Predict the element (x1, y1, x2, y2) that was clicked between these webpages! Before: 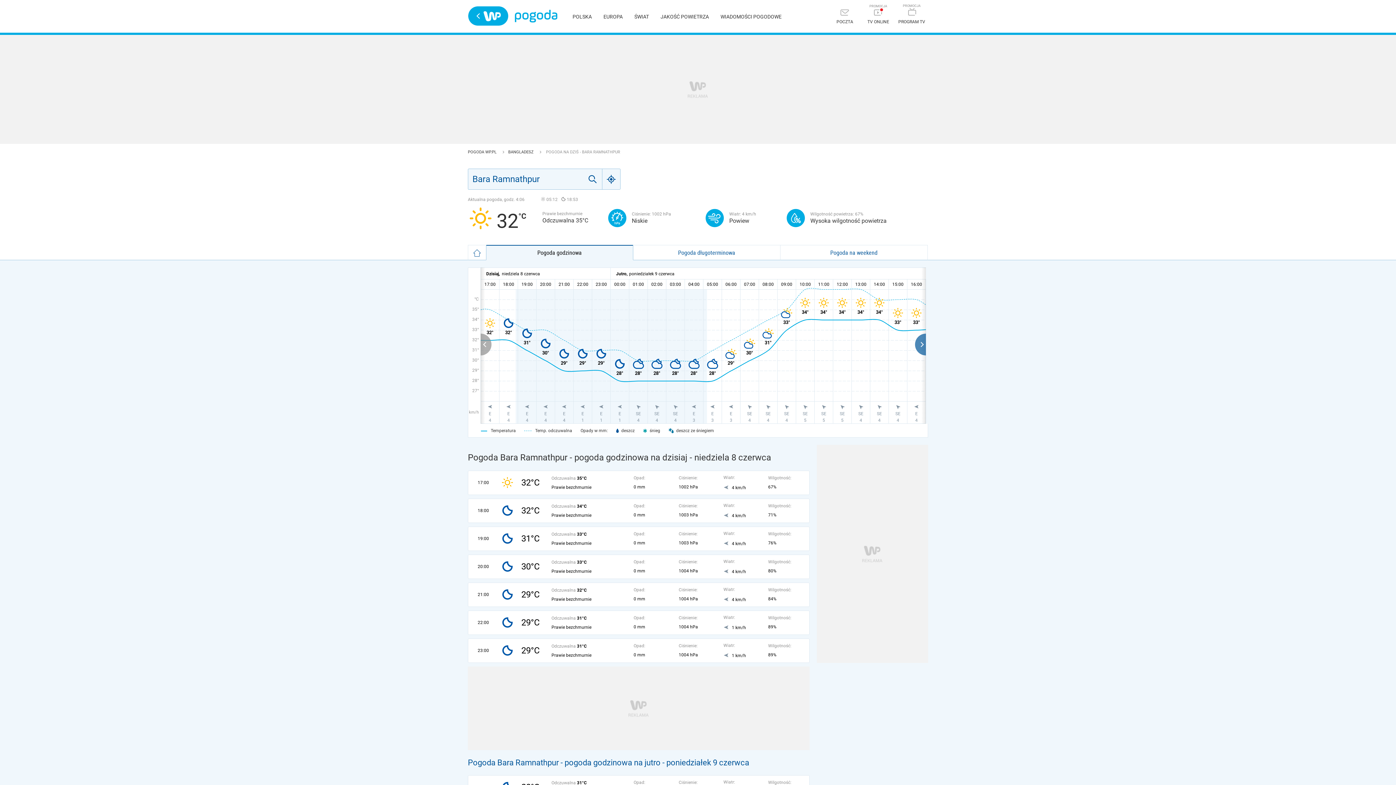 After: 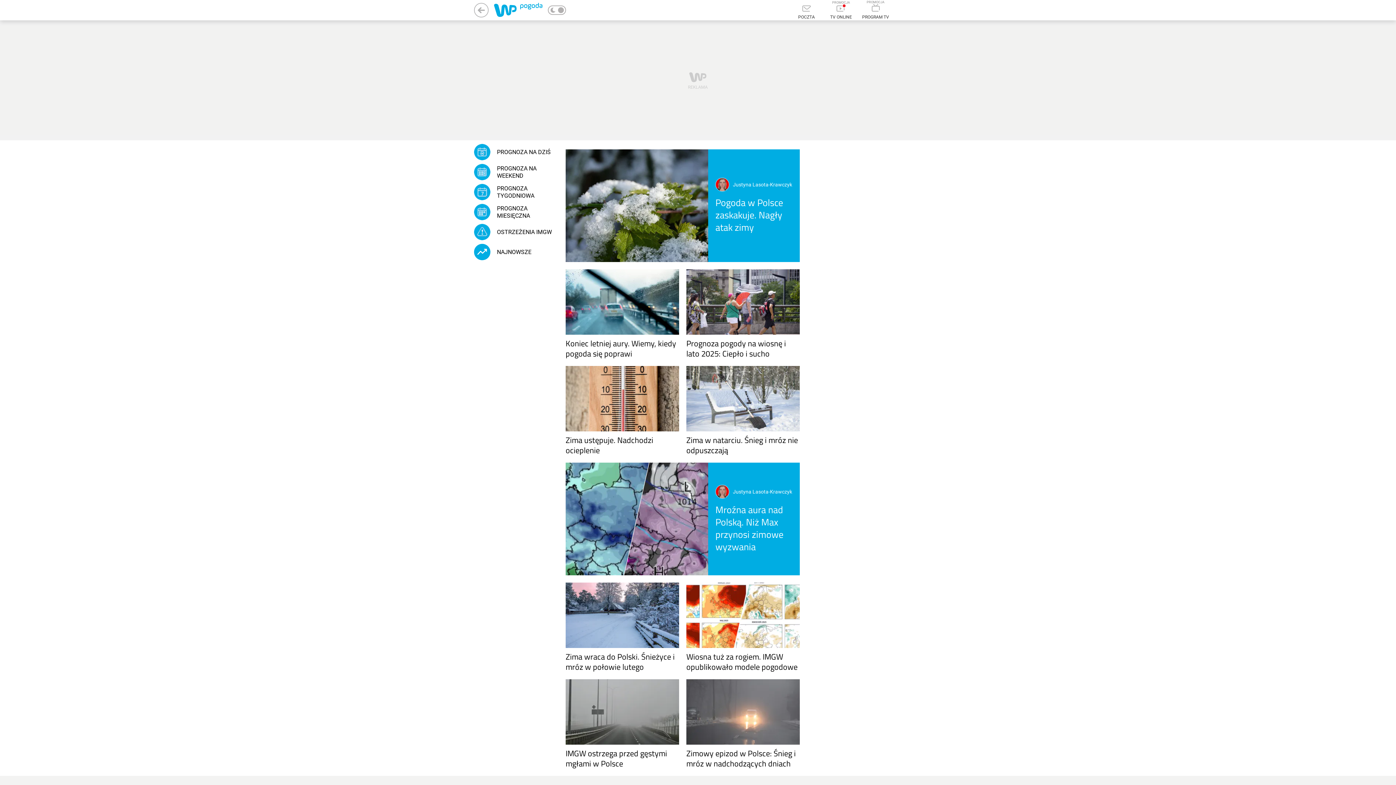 Action: bbox: (720, 13, 781, 19) label: WIADOMOŚCI POGODOWE